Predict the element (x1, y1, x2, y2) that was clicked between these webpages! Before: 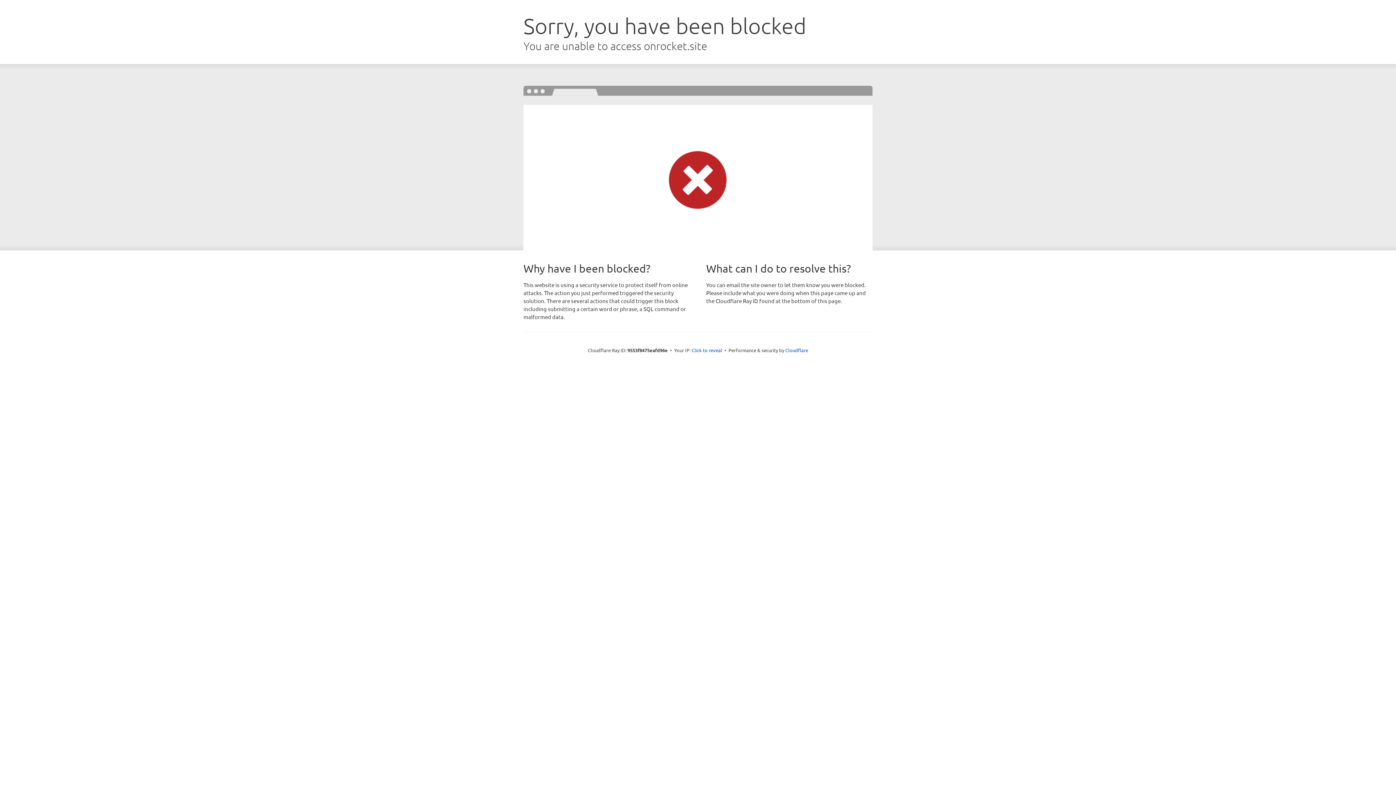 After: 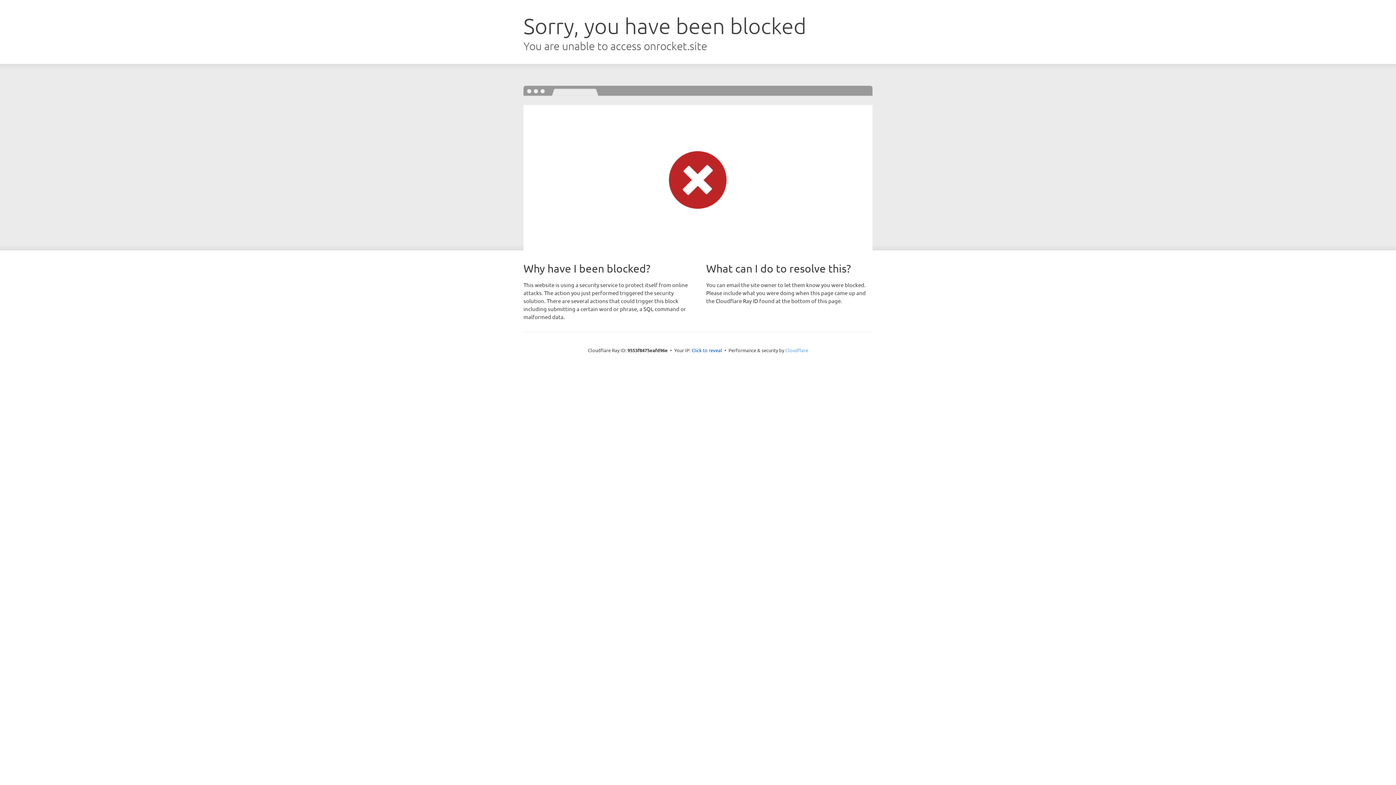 Action: label: Cloudflare bbox: (785, 347, 808, 353)